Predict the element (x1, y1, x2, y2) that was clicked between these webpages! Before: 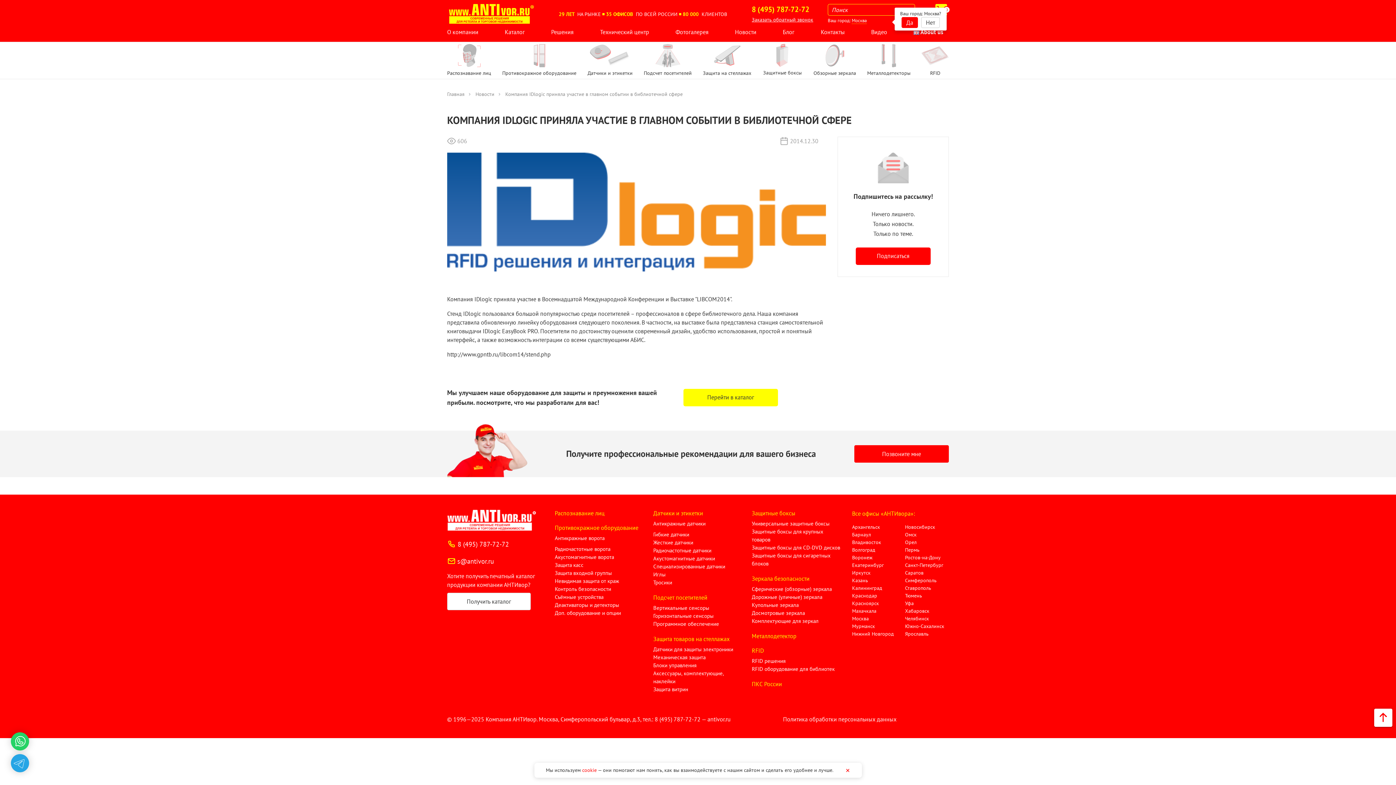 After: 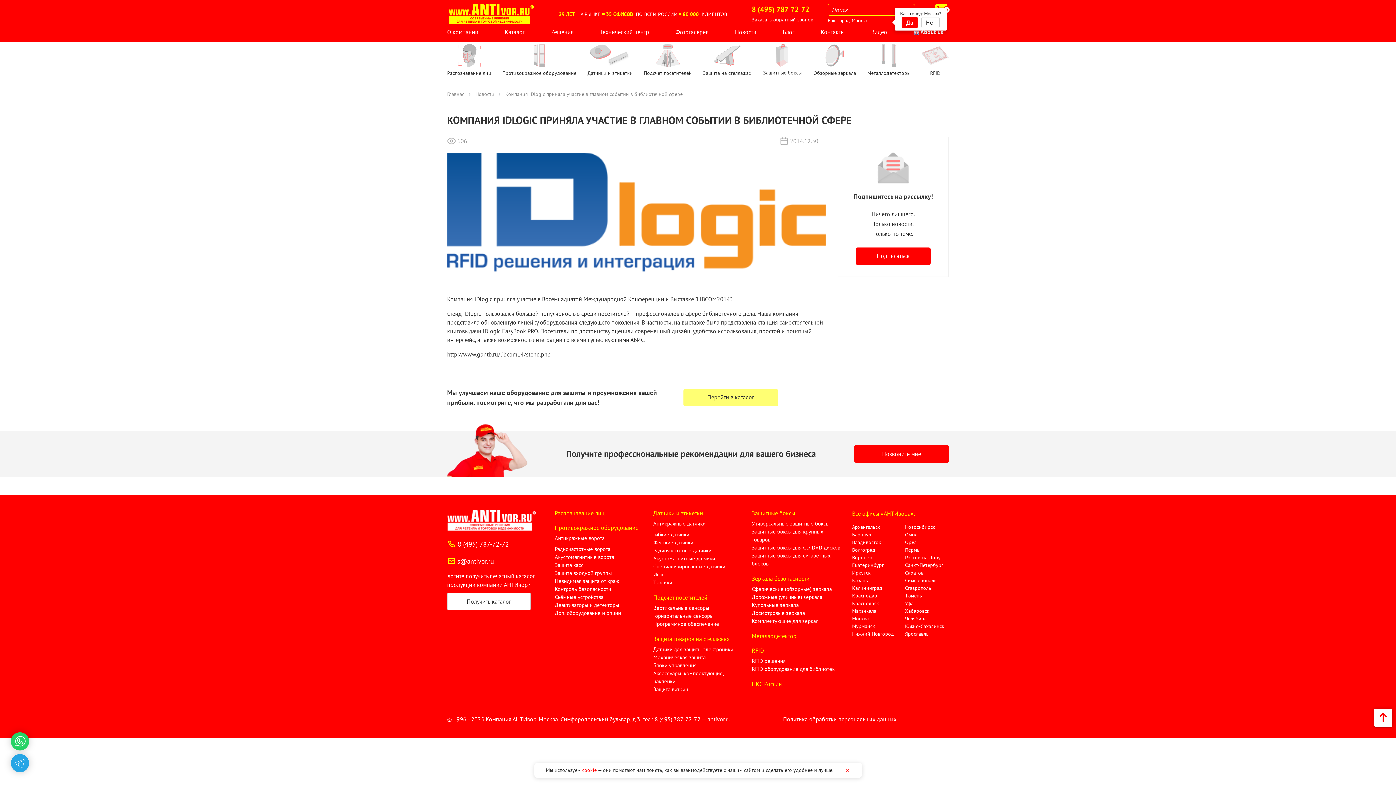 Action: bbox: (683, 389, 778, 406) label: Перейти в каталог